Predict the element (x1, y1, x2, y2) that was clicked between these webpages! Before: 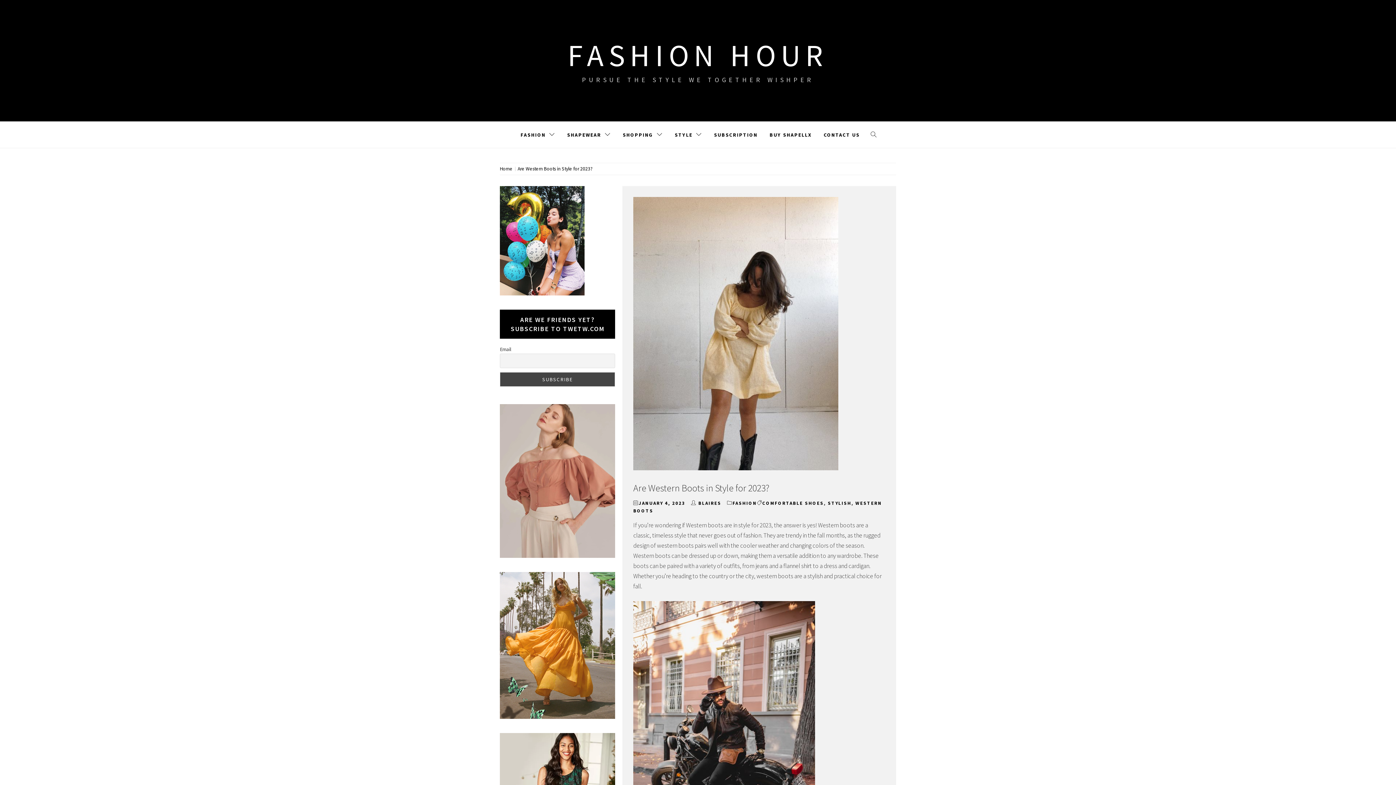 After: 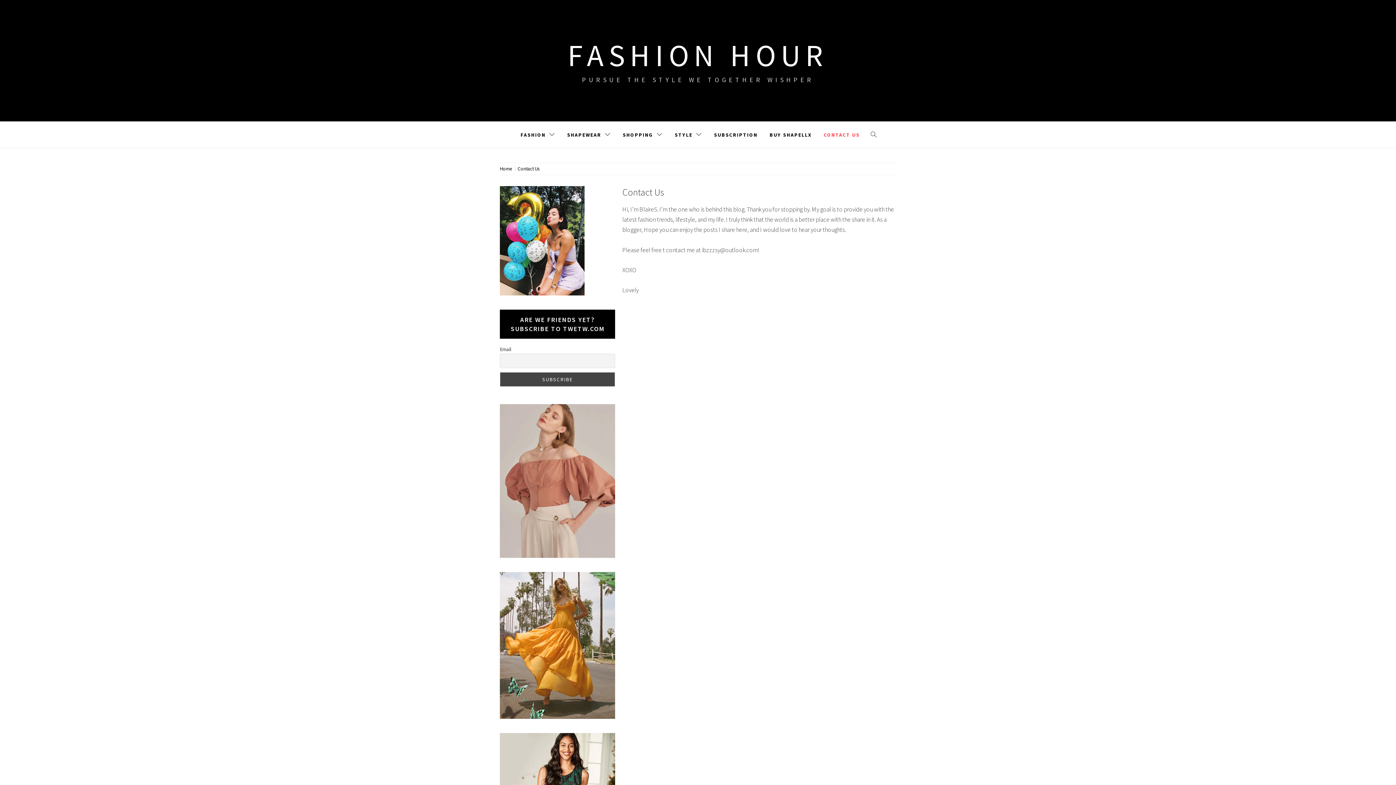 Action: bbox: (500, 289, 584, 296)